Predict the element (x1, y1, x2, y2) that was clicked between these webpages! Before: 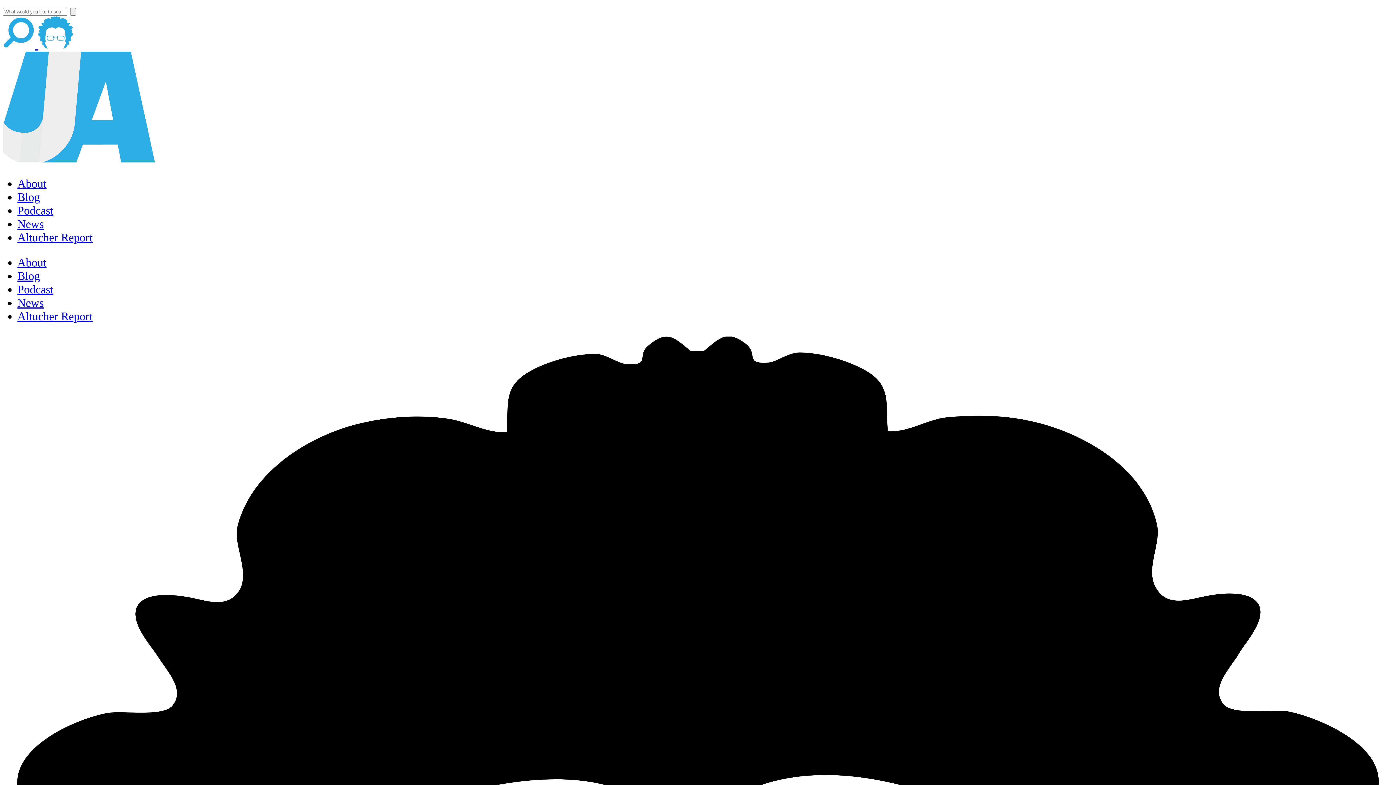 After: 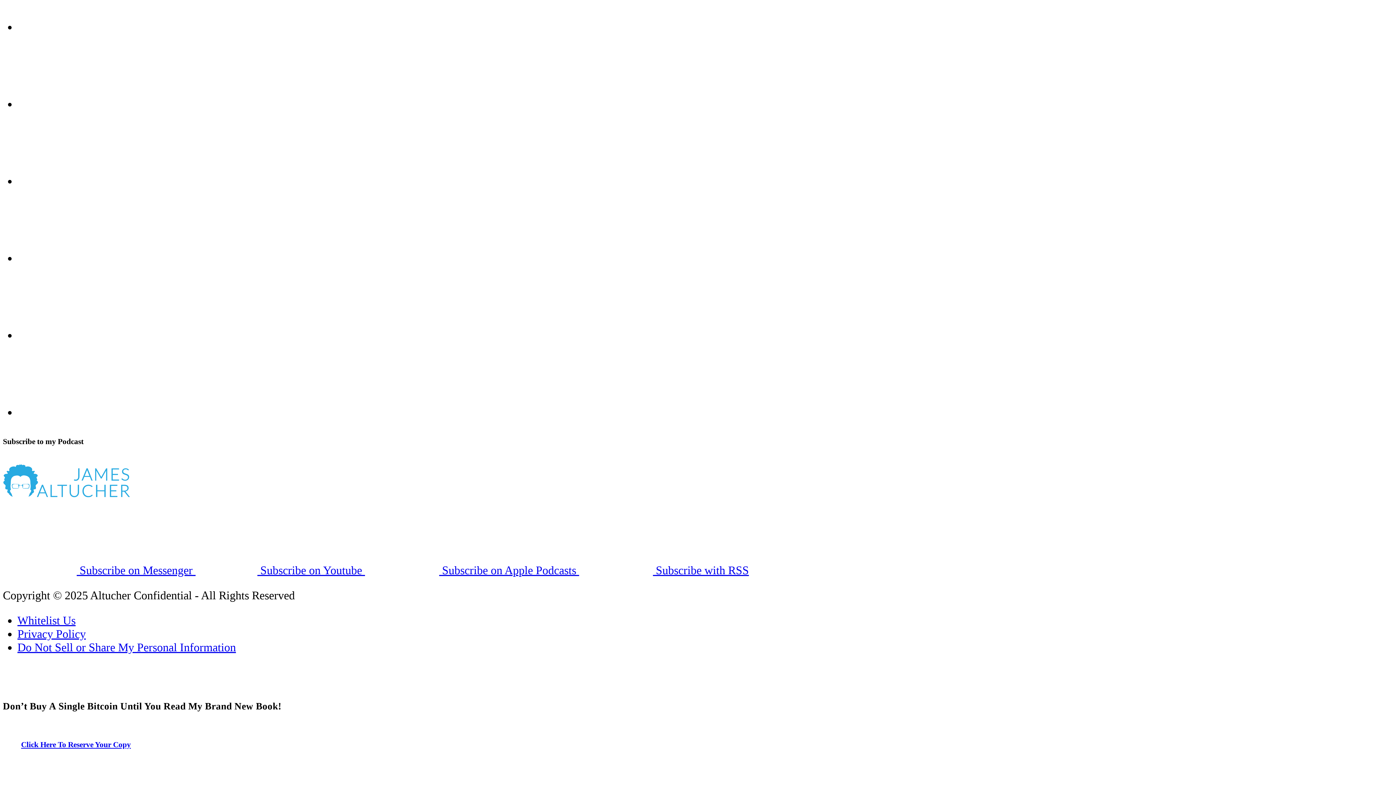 Action: bbox: (38, 38, 73, 51)